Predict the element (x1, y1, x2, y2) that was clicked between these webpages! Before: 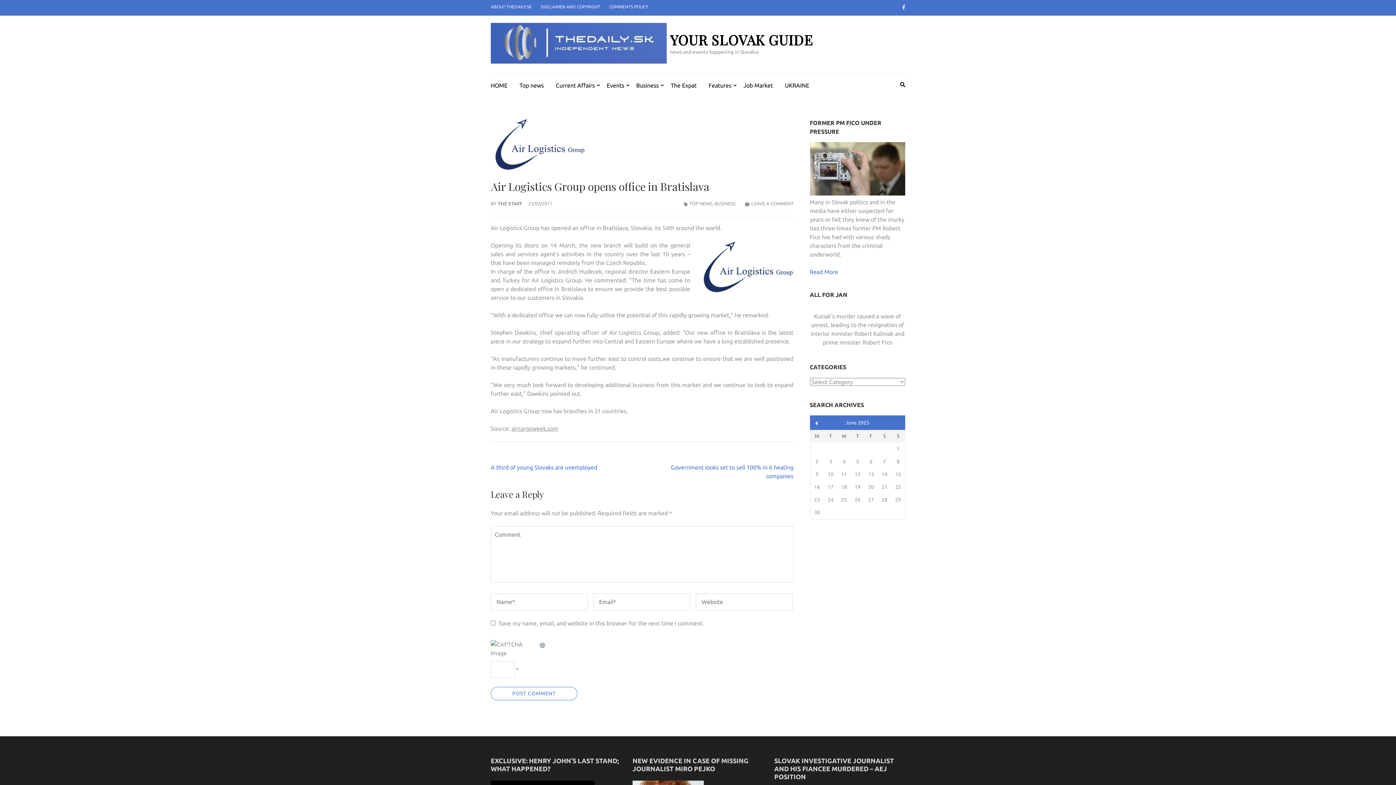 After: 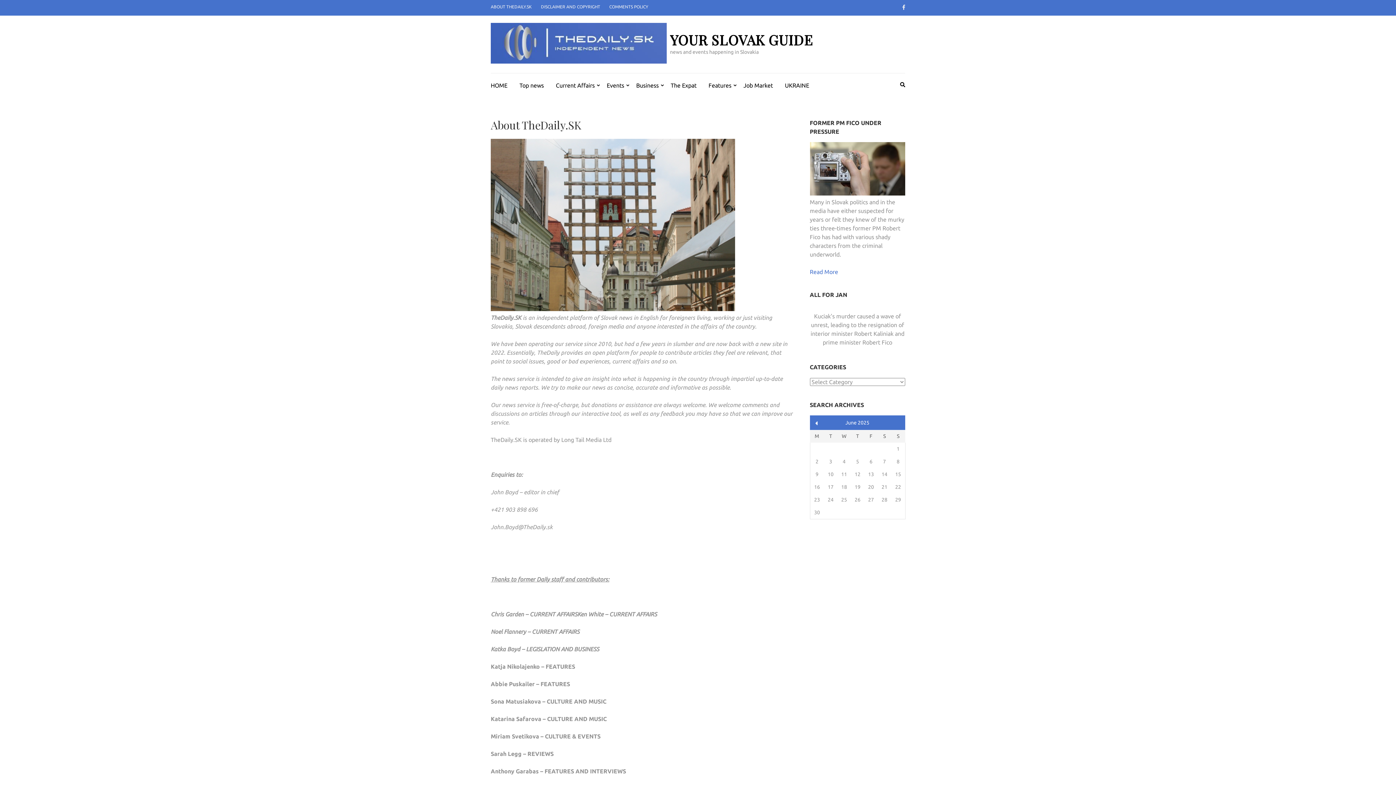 Action: label: ABOUT THEDAILY.SK bbox: (490, 4, 532, 9)